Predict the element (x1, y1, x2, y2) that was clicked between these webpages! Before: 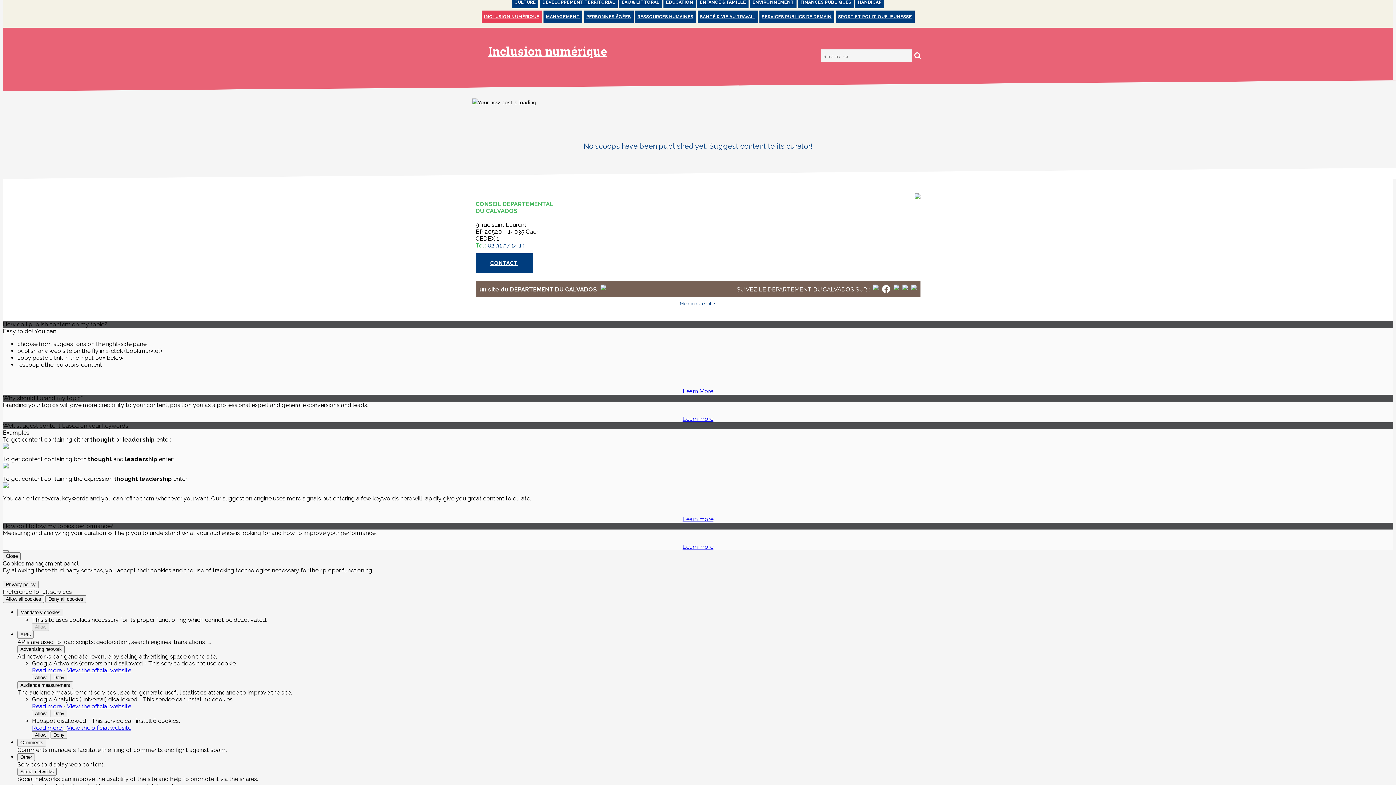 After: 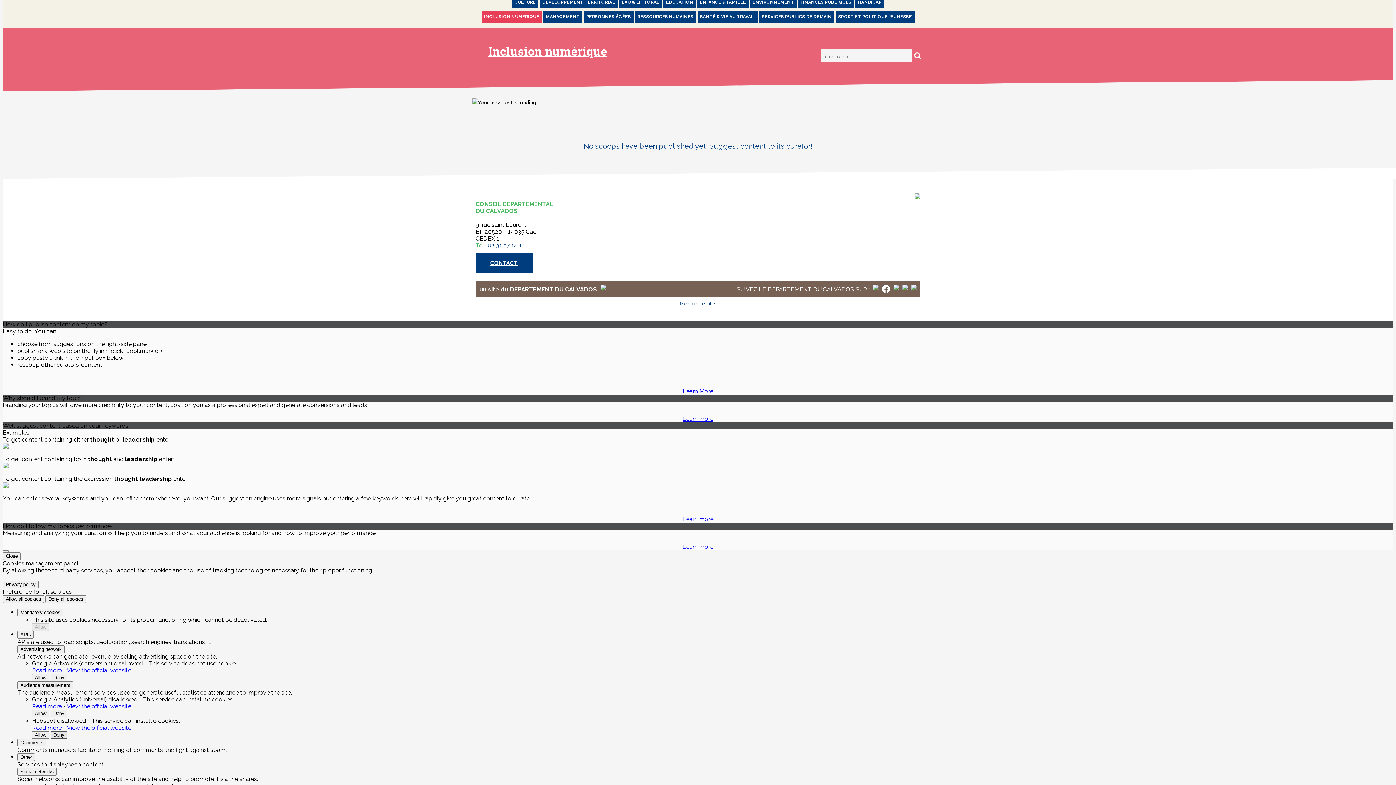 Action: label: Deny Hubspot bbox: (50, 731, 67, 739)